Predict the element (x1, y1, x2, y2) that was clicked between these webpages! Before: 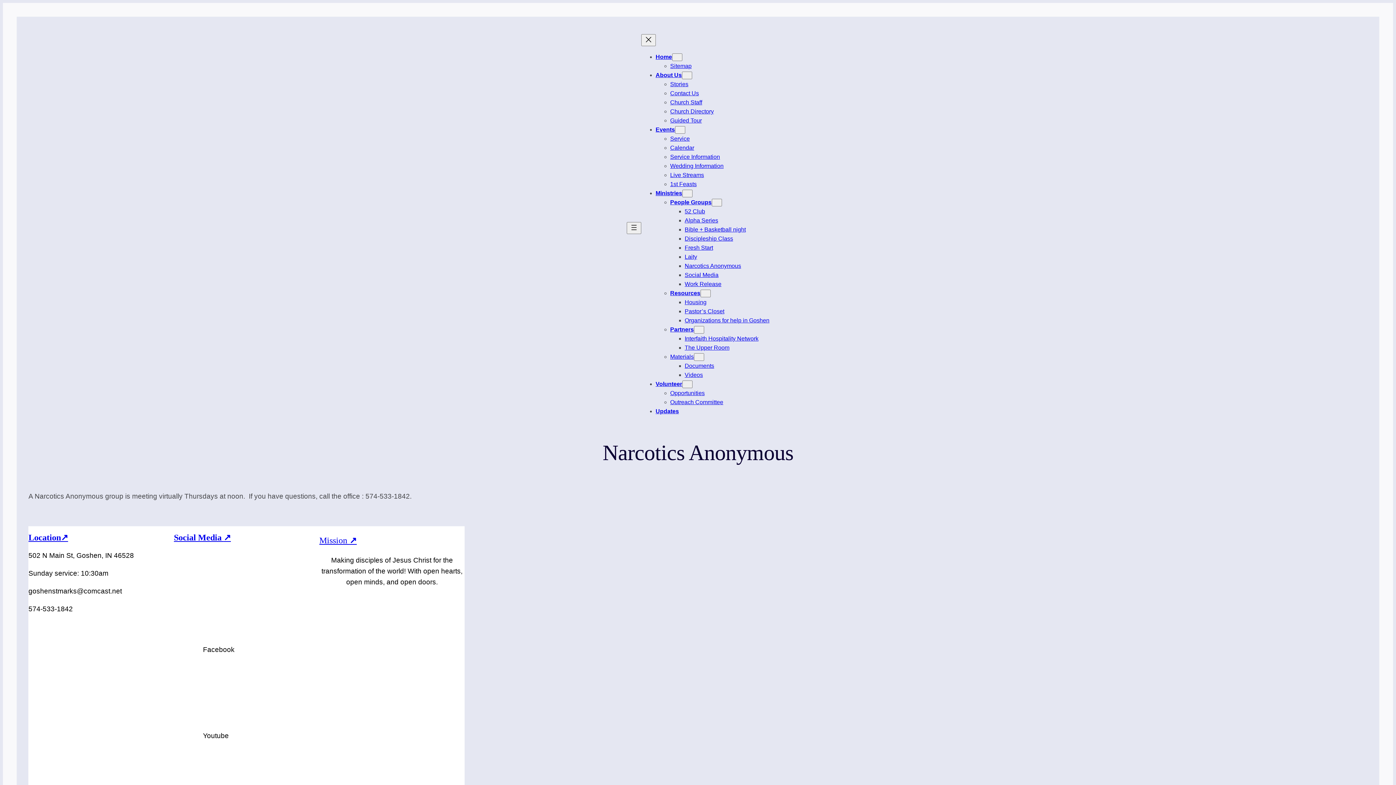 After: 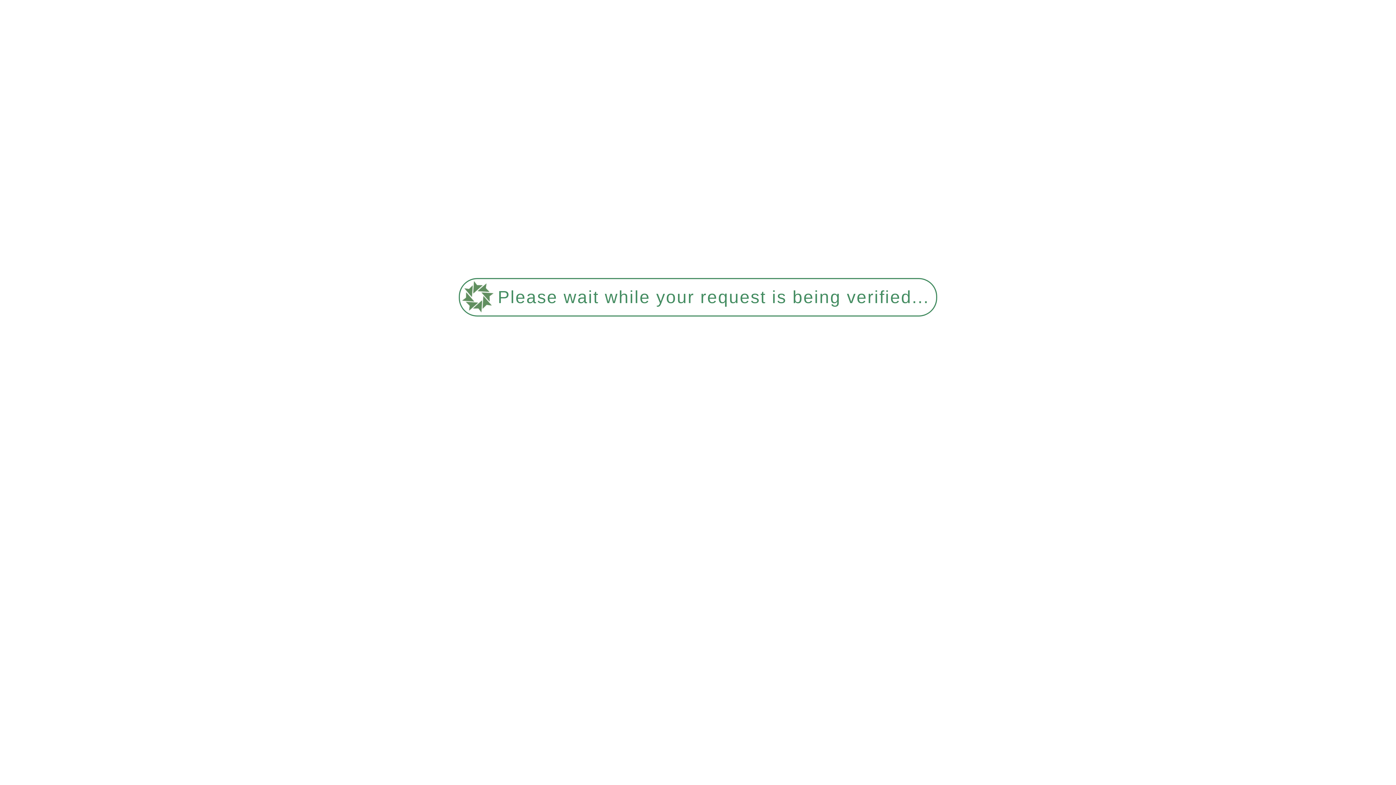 Action: bbox: (655, 408, 679, 414) label: Updates